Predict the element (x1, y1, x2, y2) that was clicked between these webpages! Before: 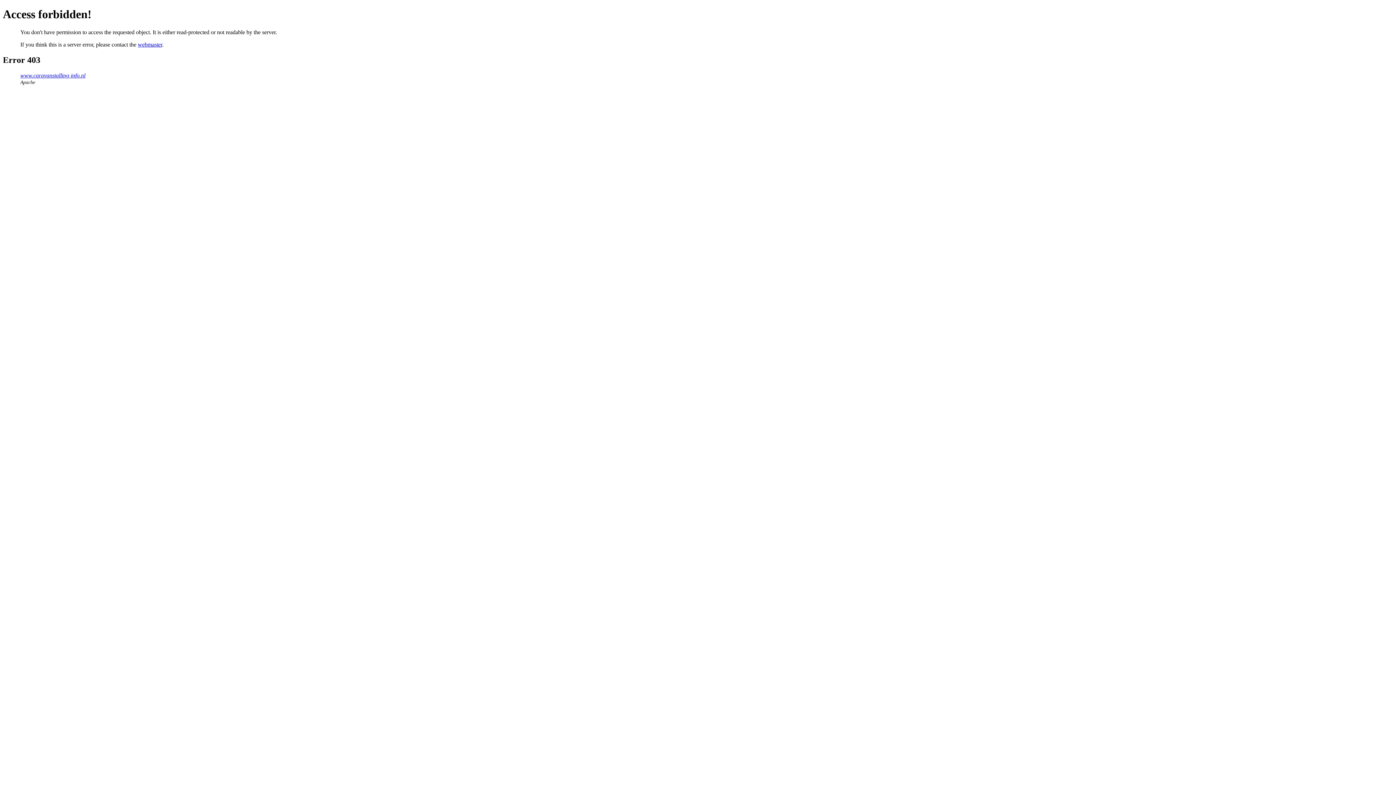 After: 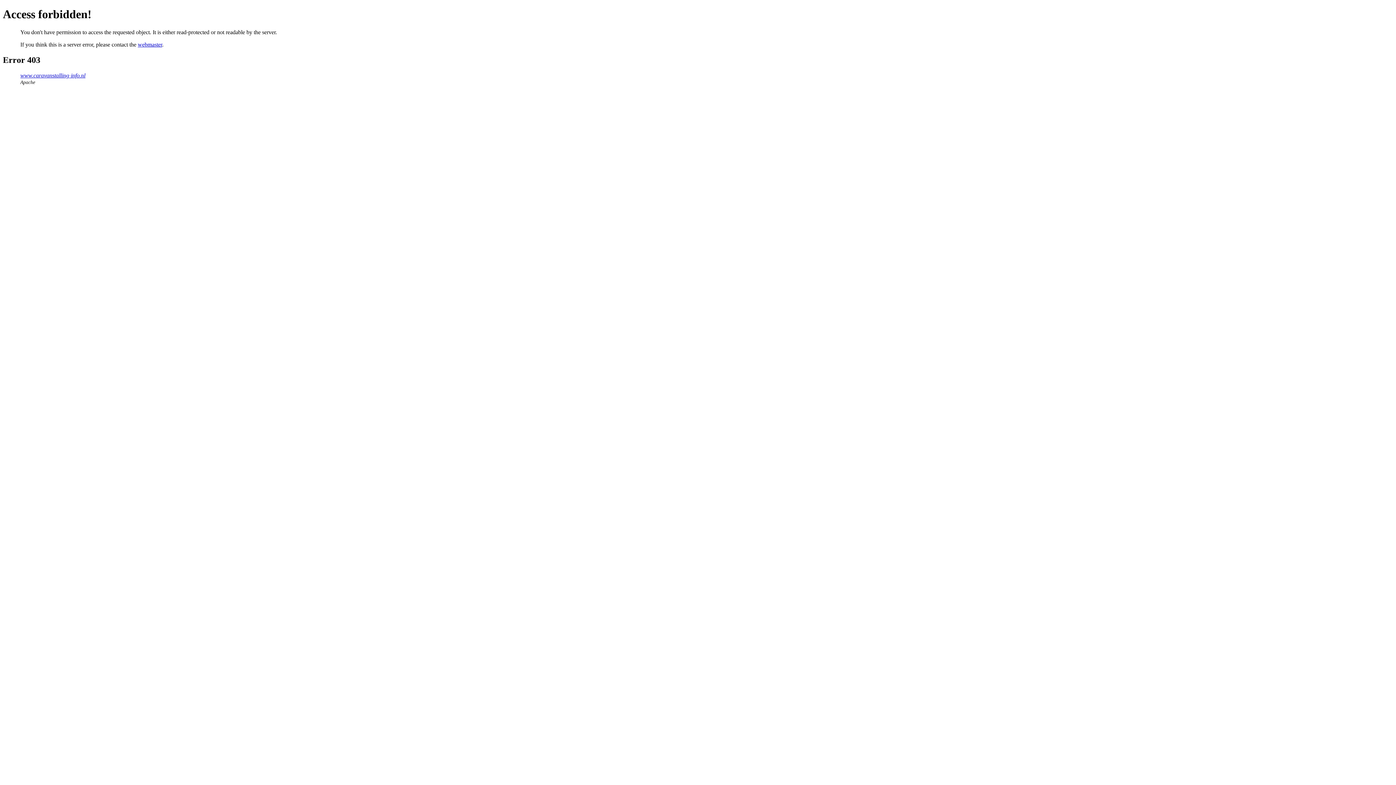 Action: bbox: (137, 41, 162, 47) label: webmaster